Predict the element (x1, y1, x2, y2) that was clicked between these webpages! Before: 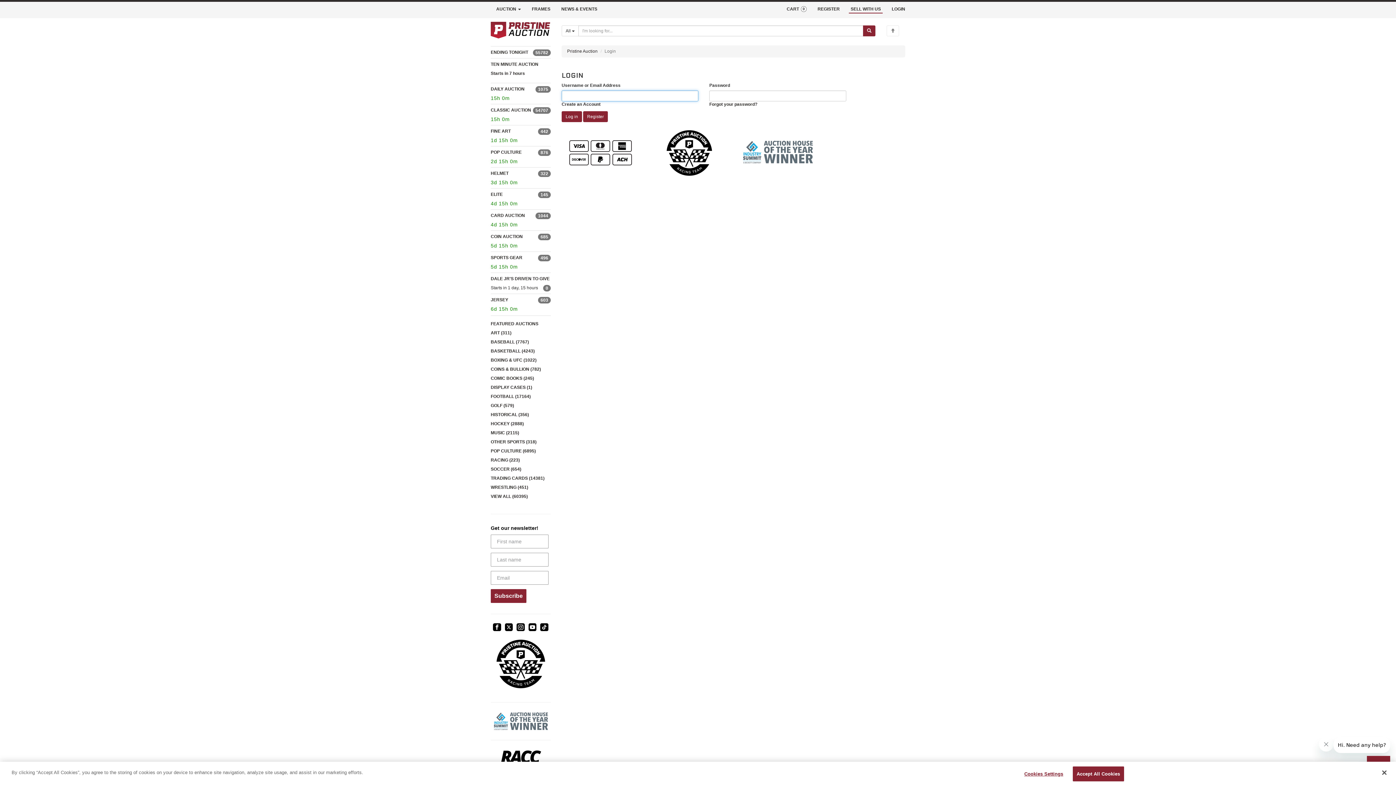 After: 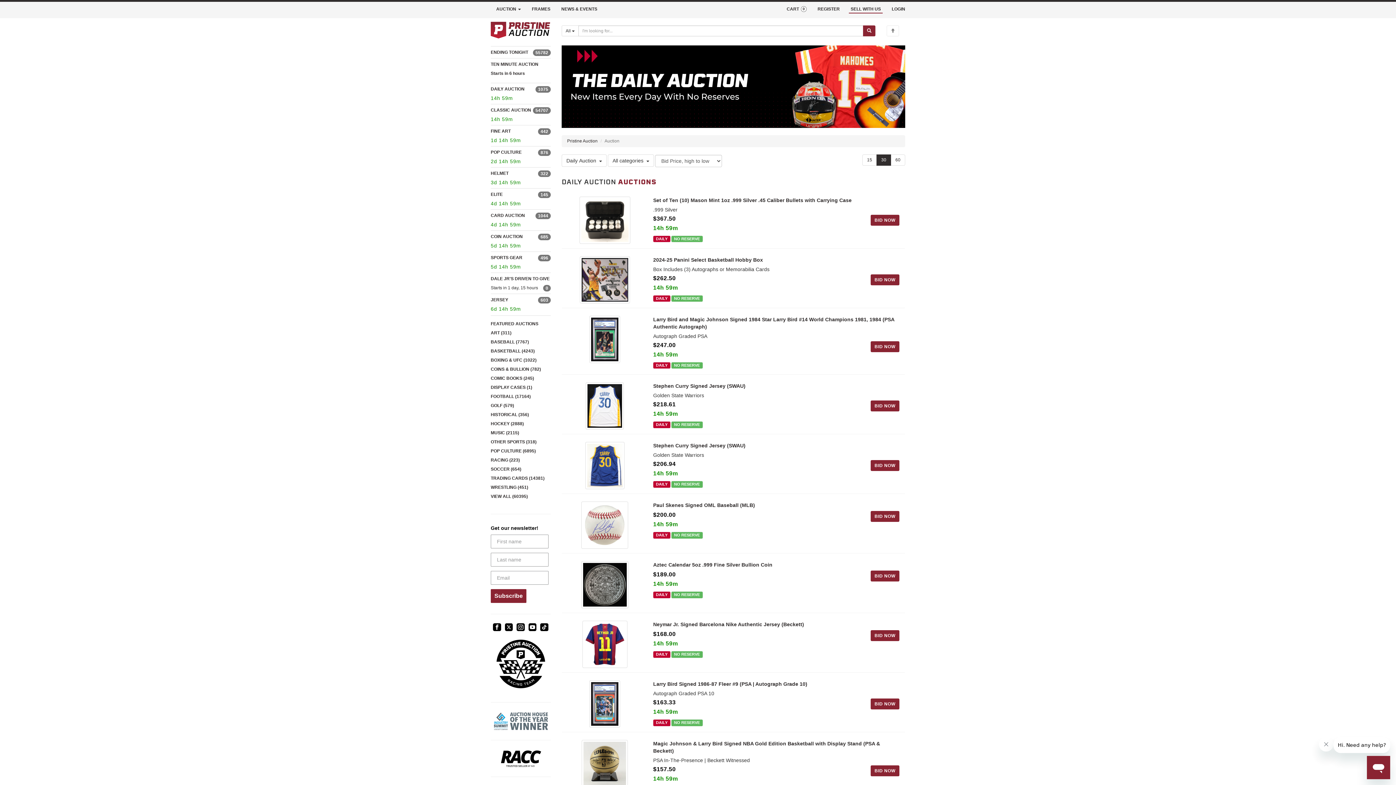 Action: label: DAILY AUCTION
1075 bbox: (490, 86, 524, 91)